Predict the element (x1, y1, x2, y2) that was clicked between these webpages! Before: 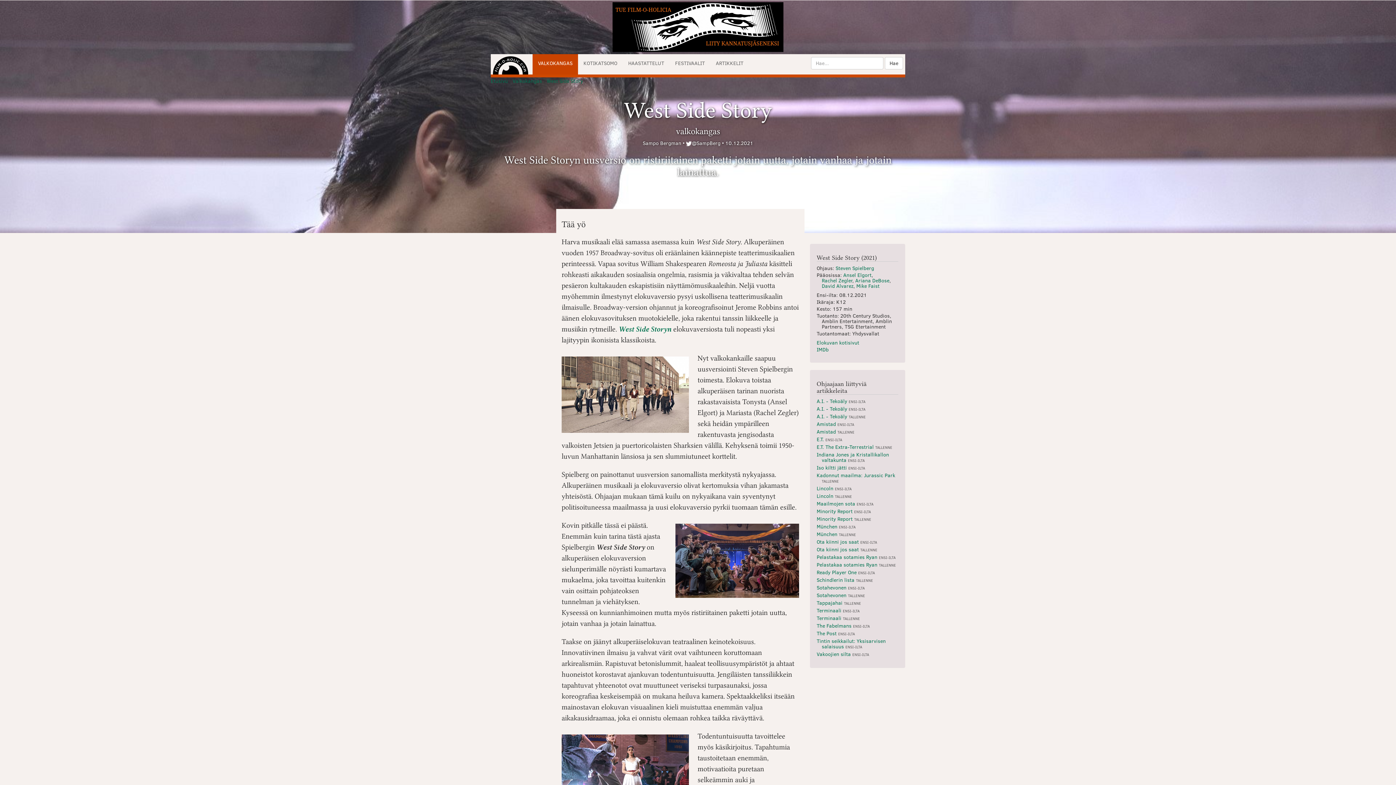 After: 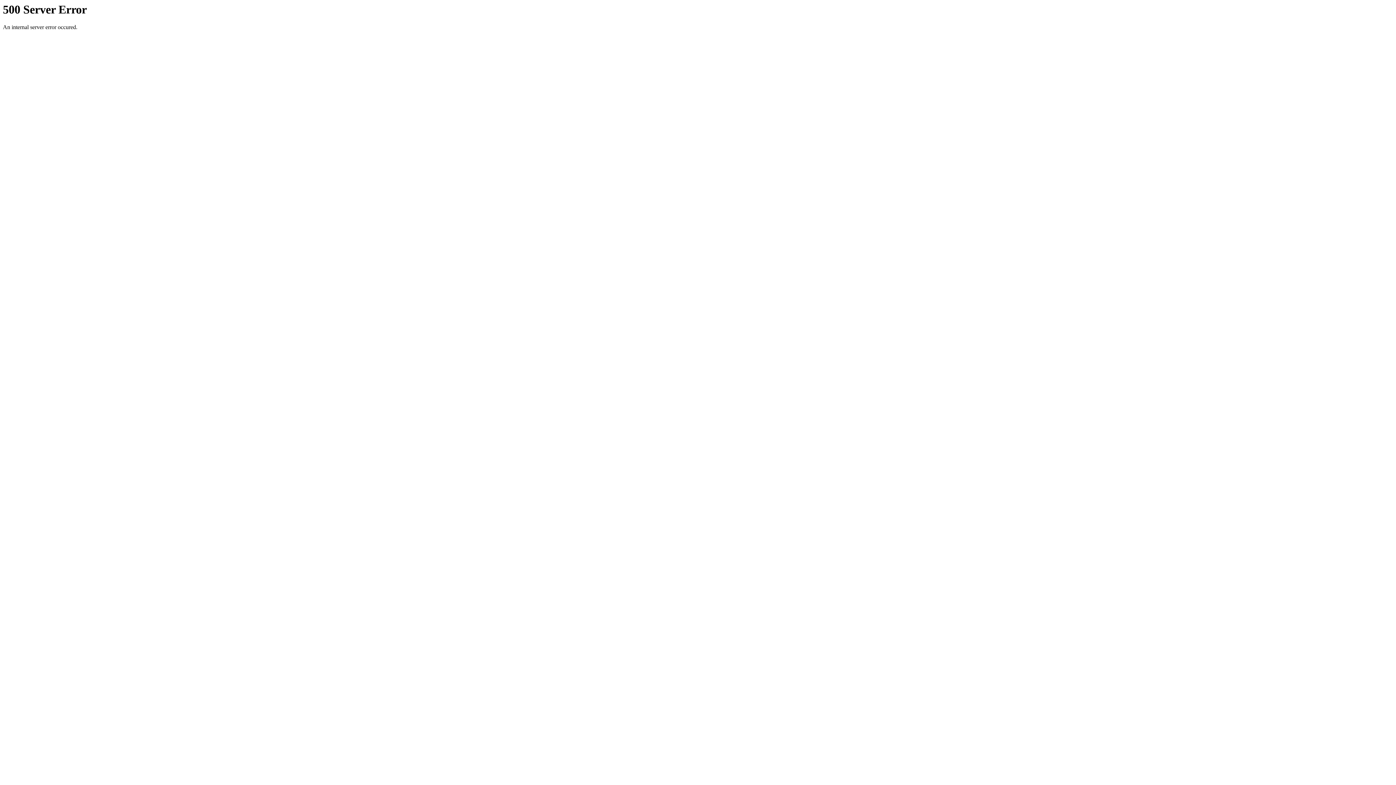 Action: bbox: (816, 500, 873, 507) label: Maailmojen sota ENSI-ILTA